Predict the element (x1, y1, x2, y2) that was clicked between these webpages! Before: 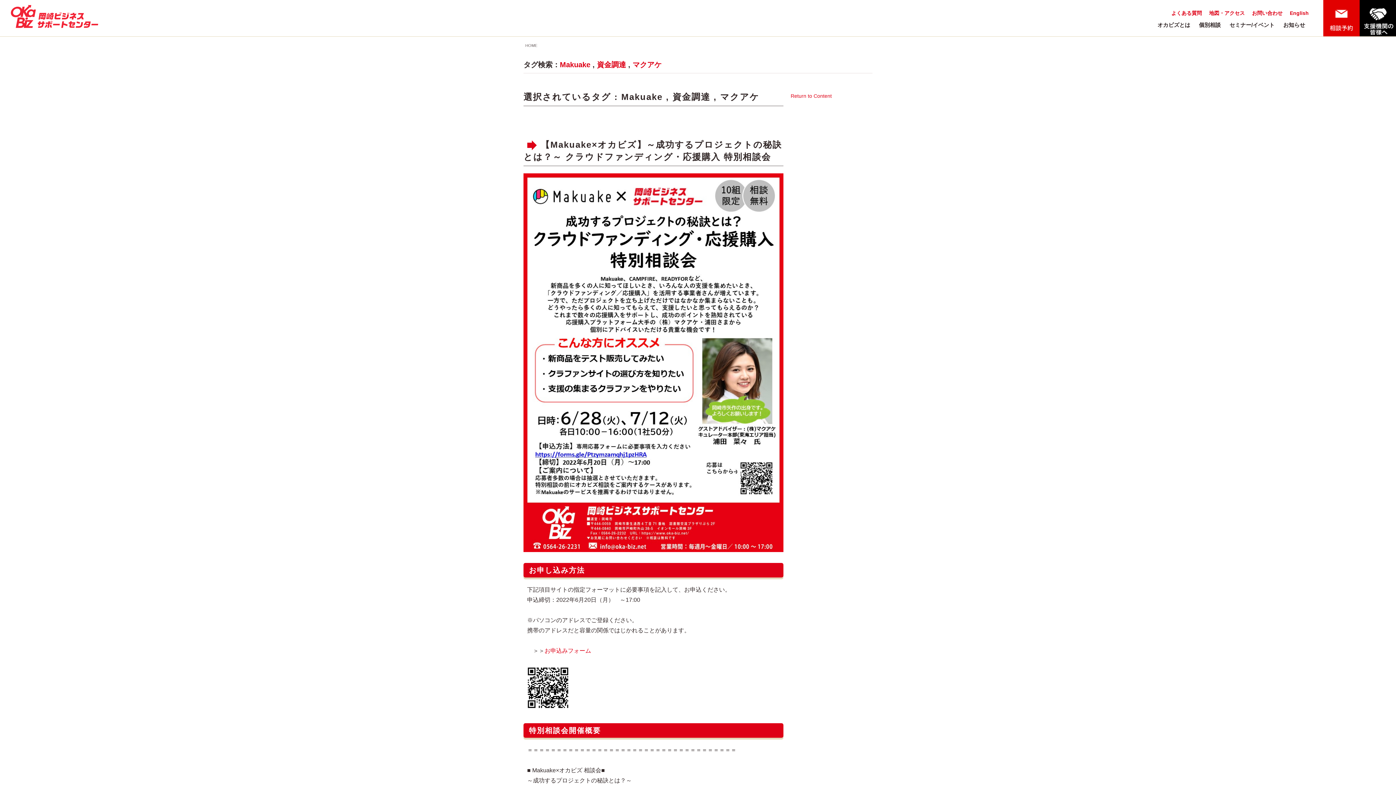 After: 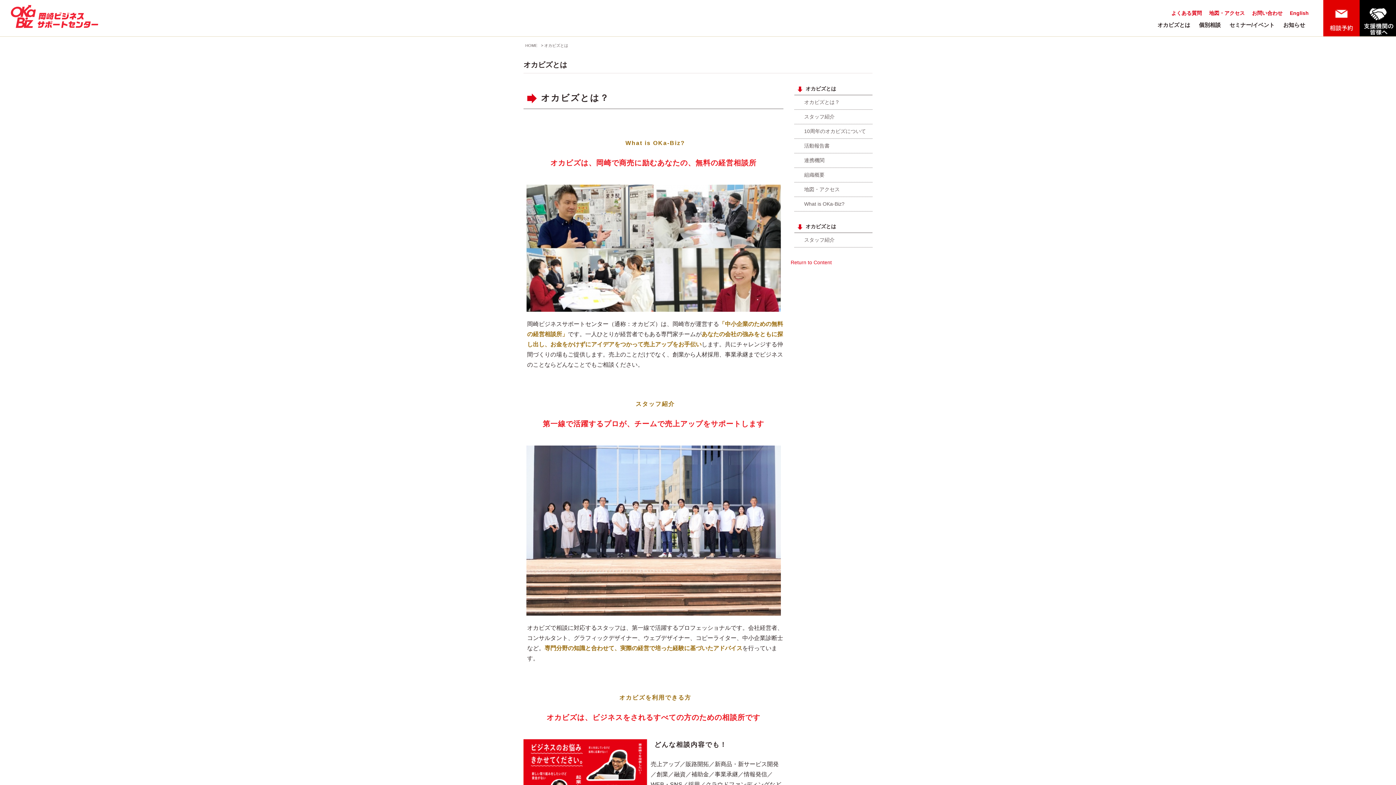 Action: label: オカビズとは bbox: (1154, 17, 1194, 33)